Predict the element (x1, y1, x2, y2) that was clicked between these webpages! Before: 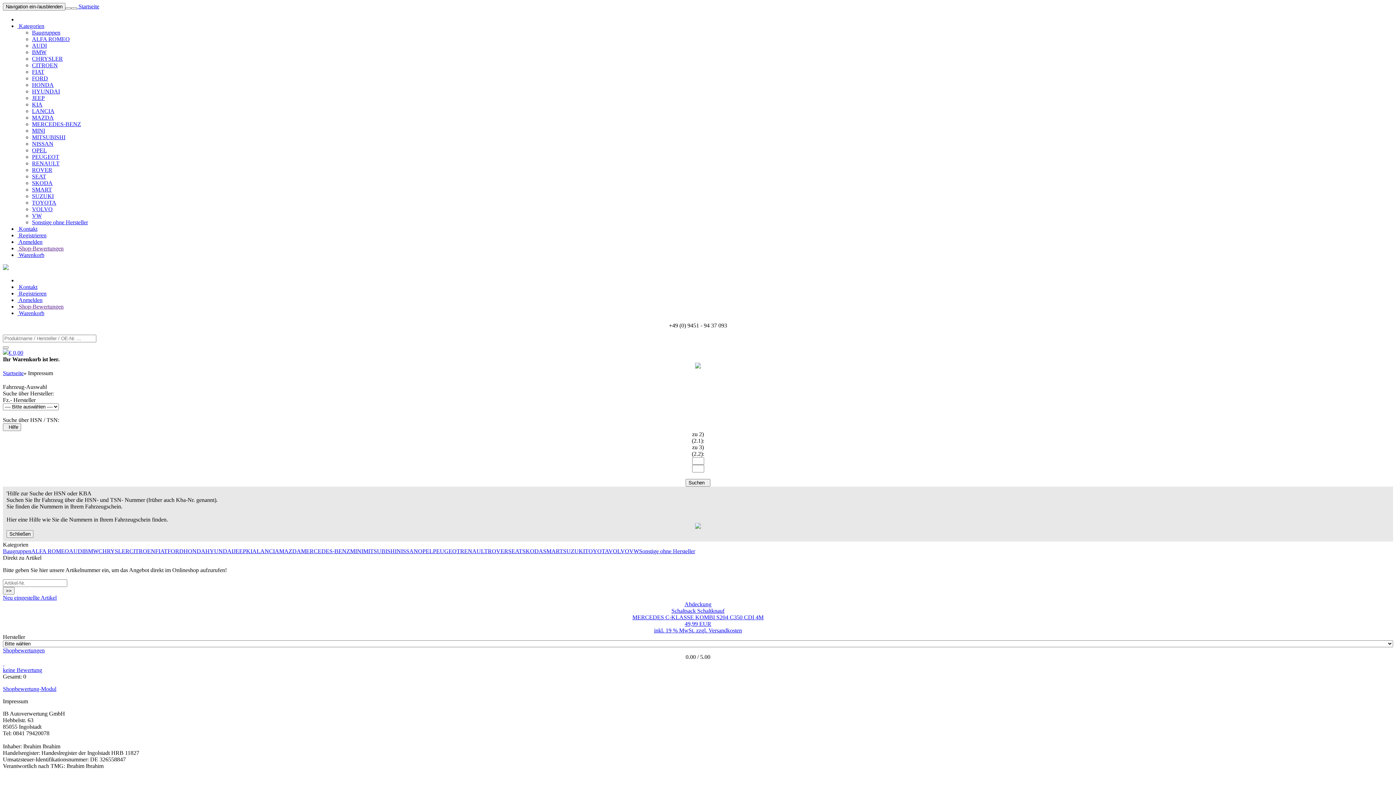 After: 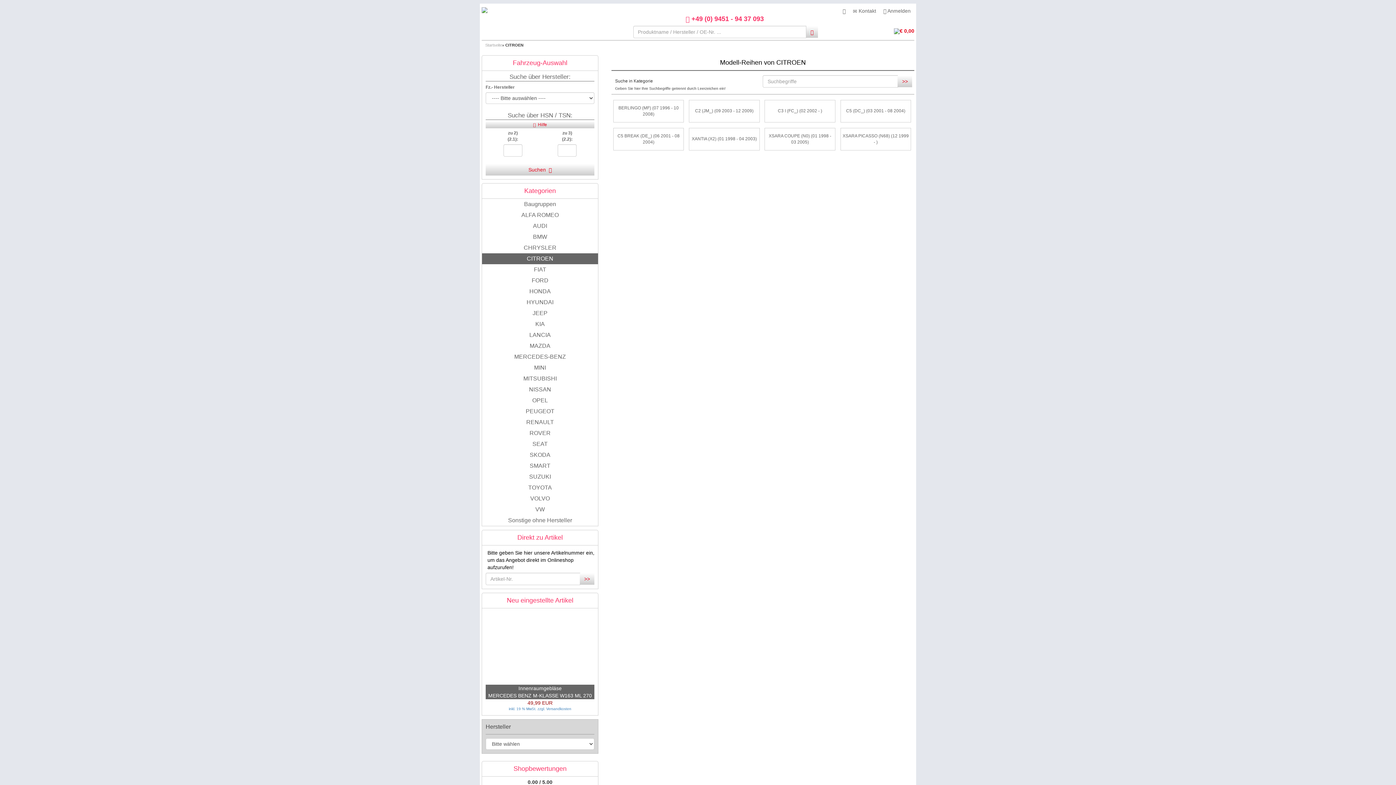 Action: label: CITROEN bbox: (129, 548, 155, 554)